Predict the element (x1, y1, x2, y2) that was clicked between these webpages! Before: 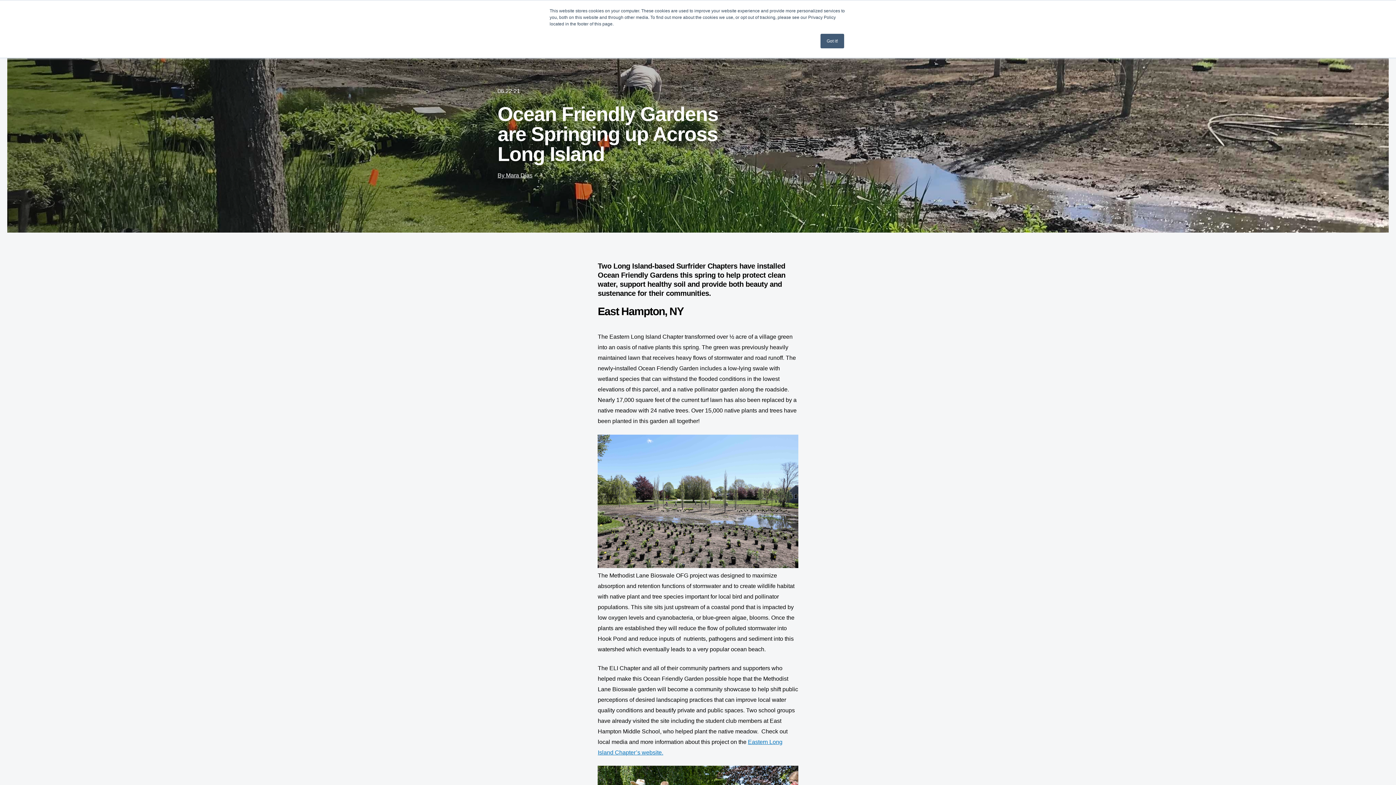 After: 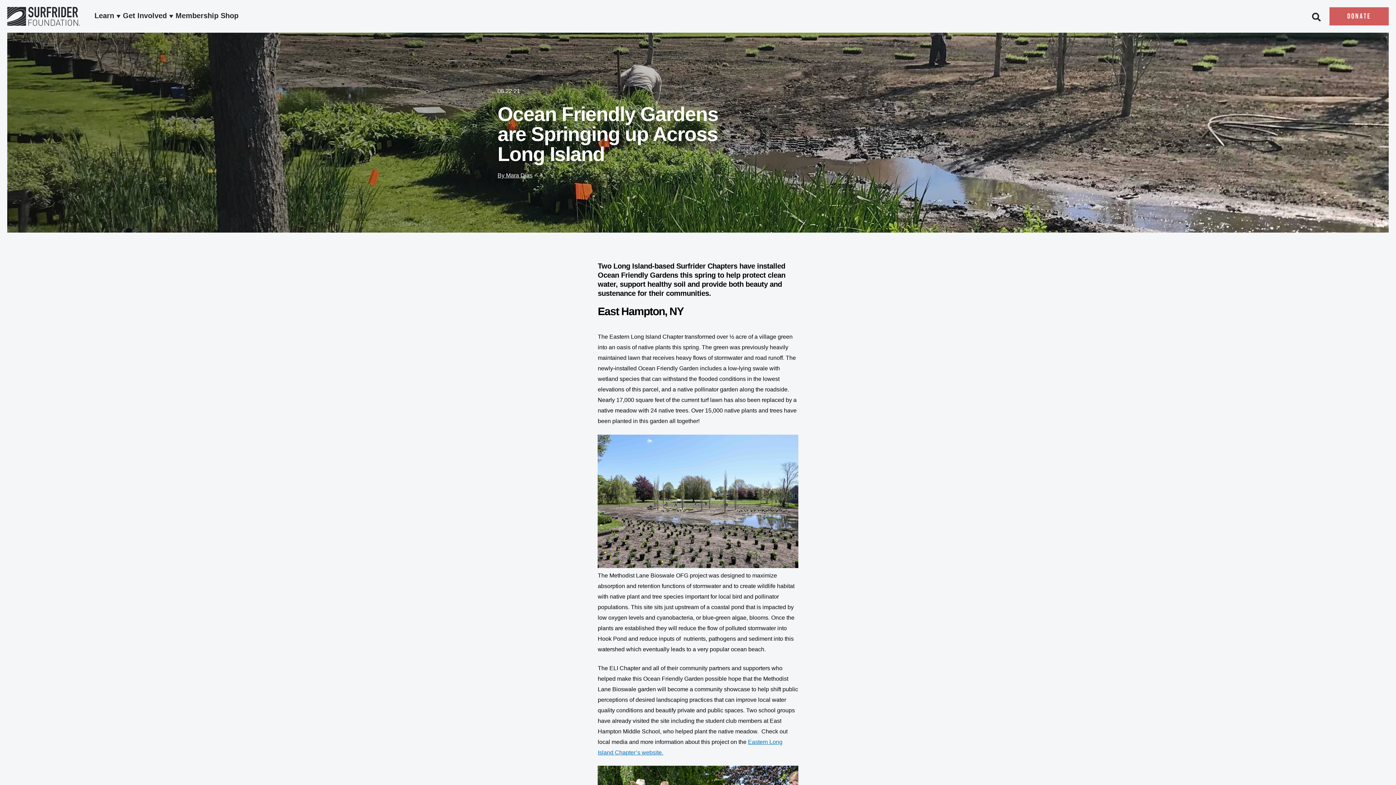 Action: bbox: (820, 33, 844, 48) label: Got it!